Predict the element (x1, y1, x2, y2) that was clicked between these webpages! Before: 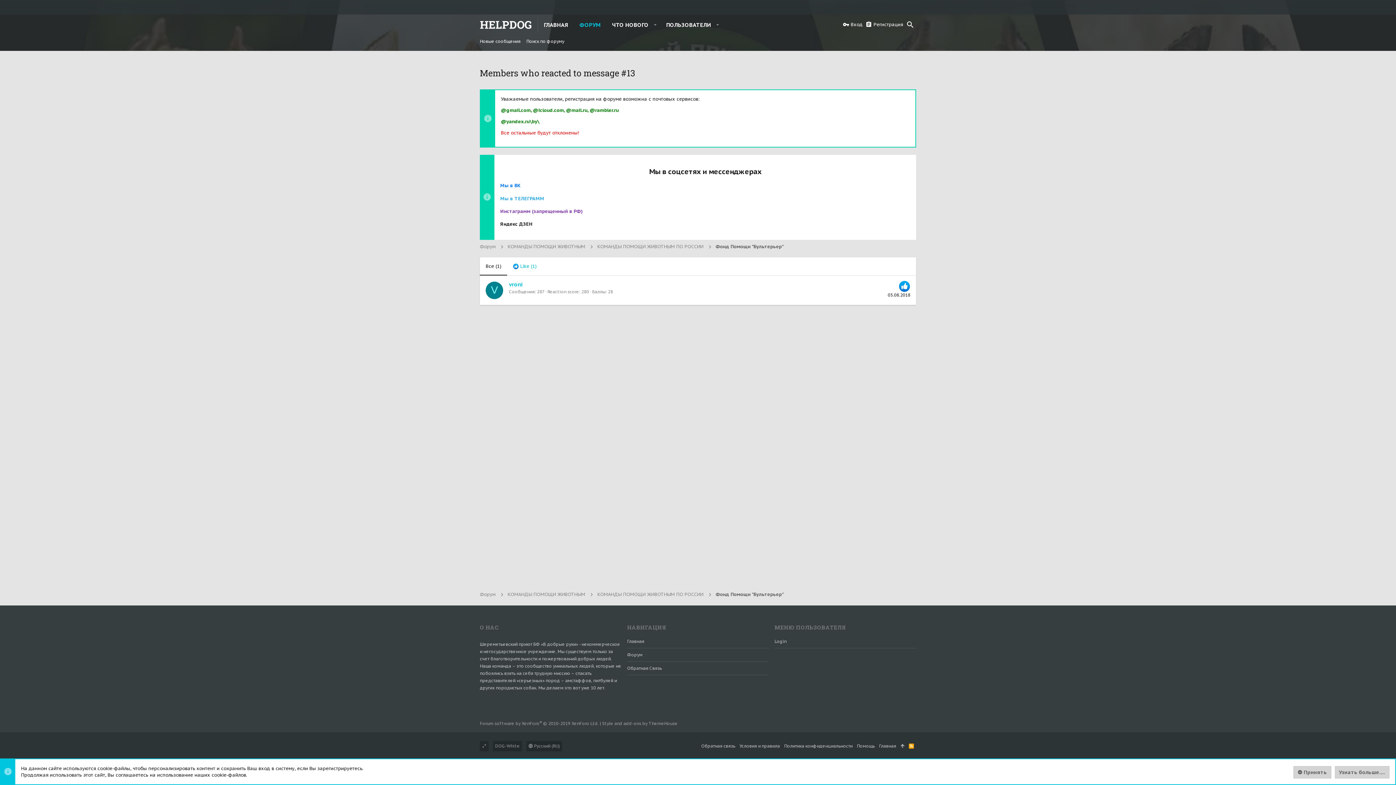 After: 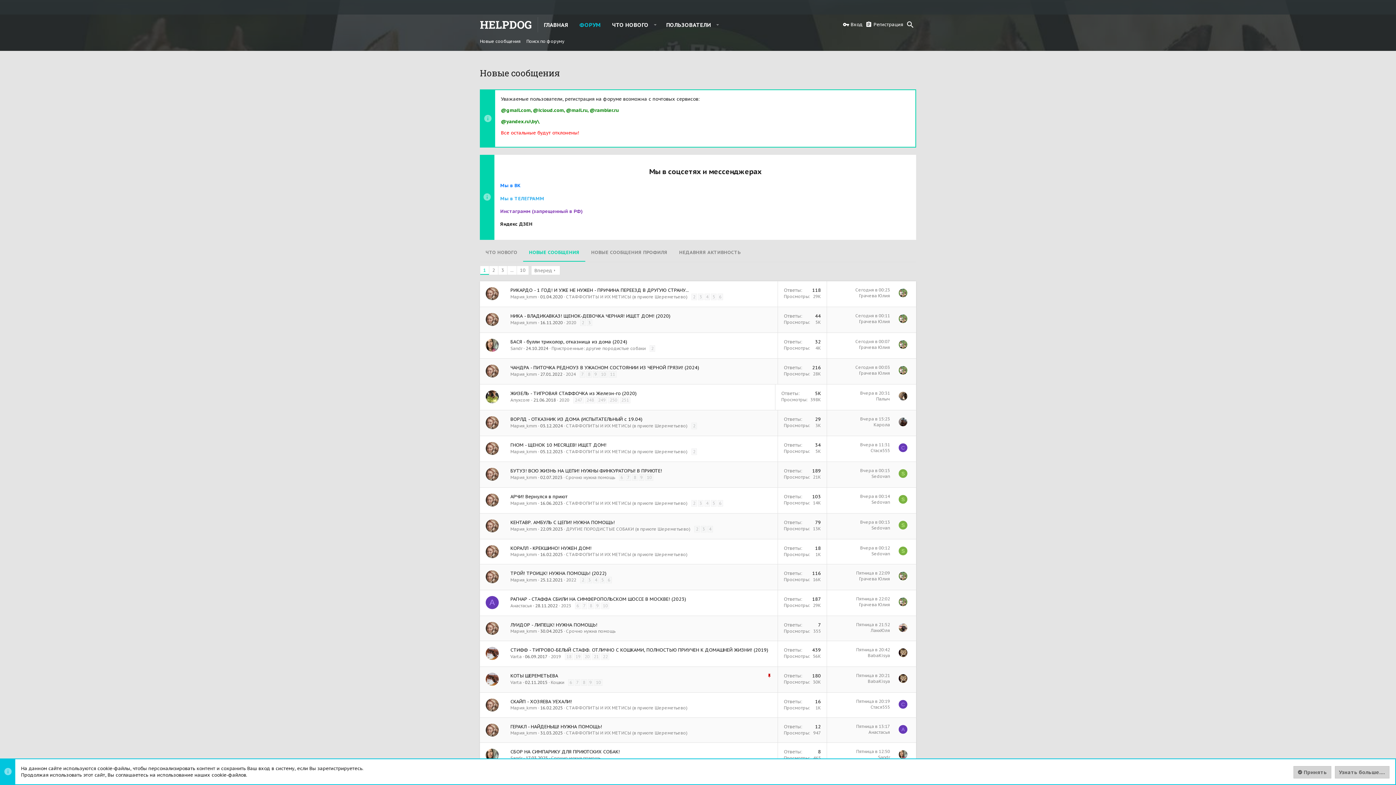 Action: label: Новые сообщения bbox: (477, 37, 523, 45)